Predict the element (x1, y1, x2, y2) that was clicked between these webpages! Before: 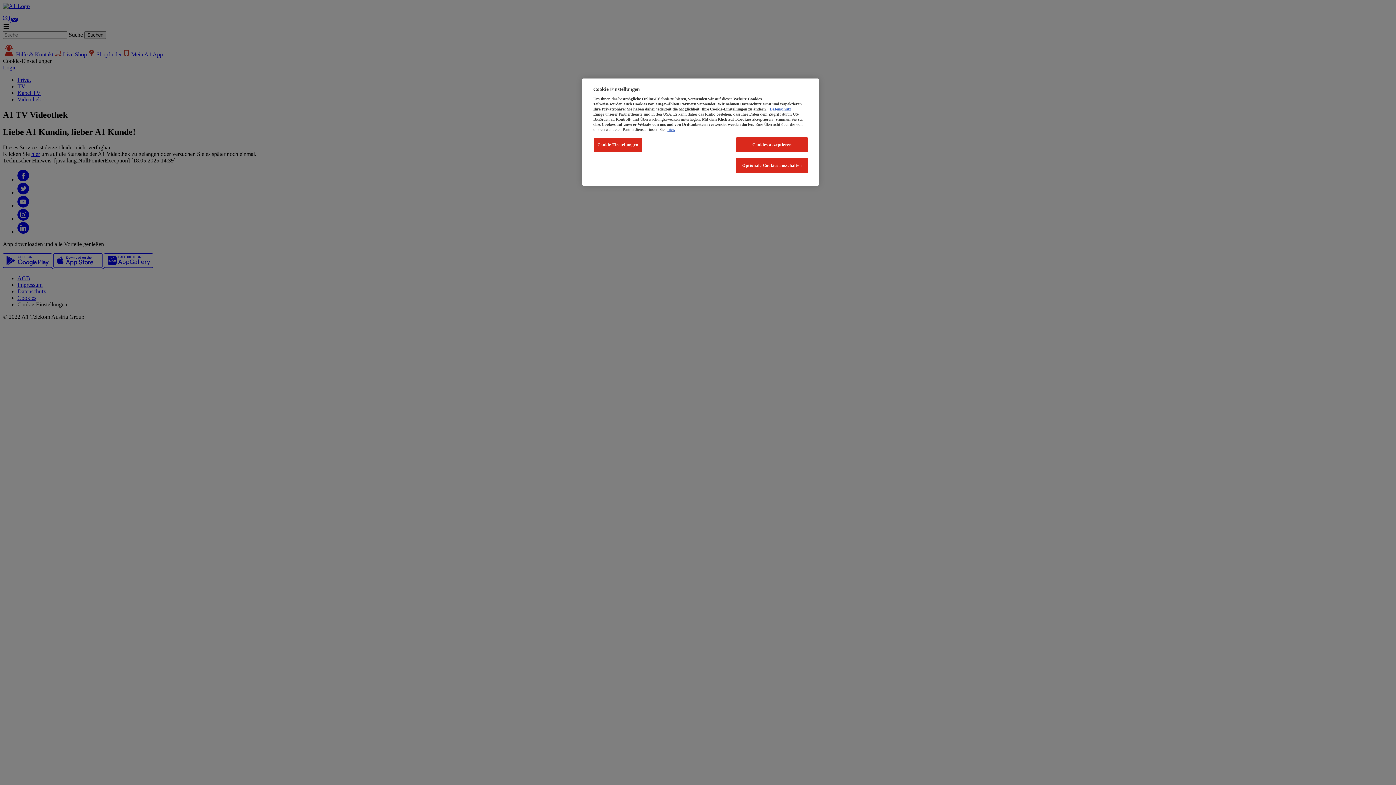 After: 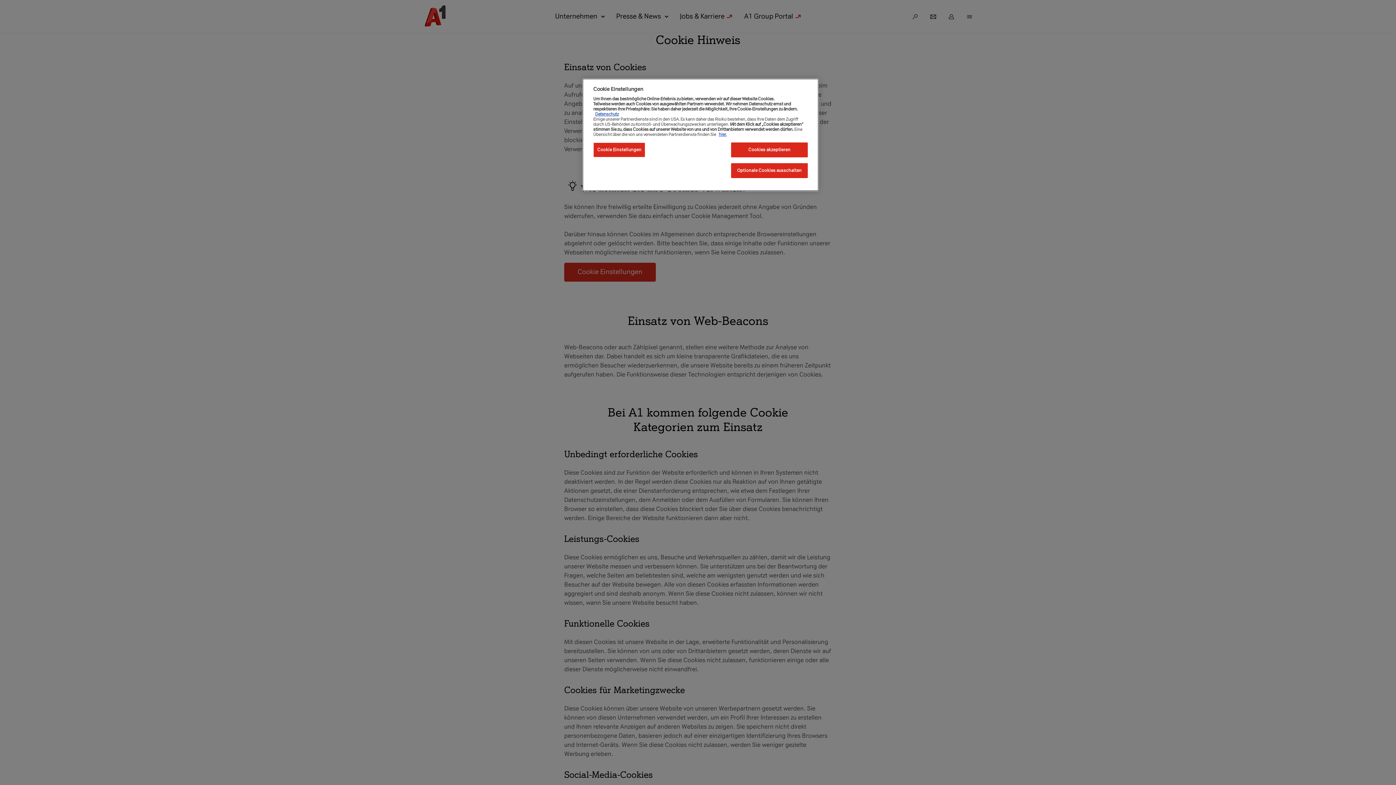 Action: bbox: (667, 127, 675, 131) label: hier.